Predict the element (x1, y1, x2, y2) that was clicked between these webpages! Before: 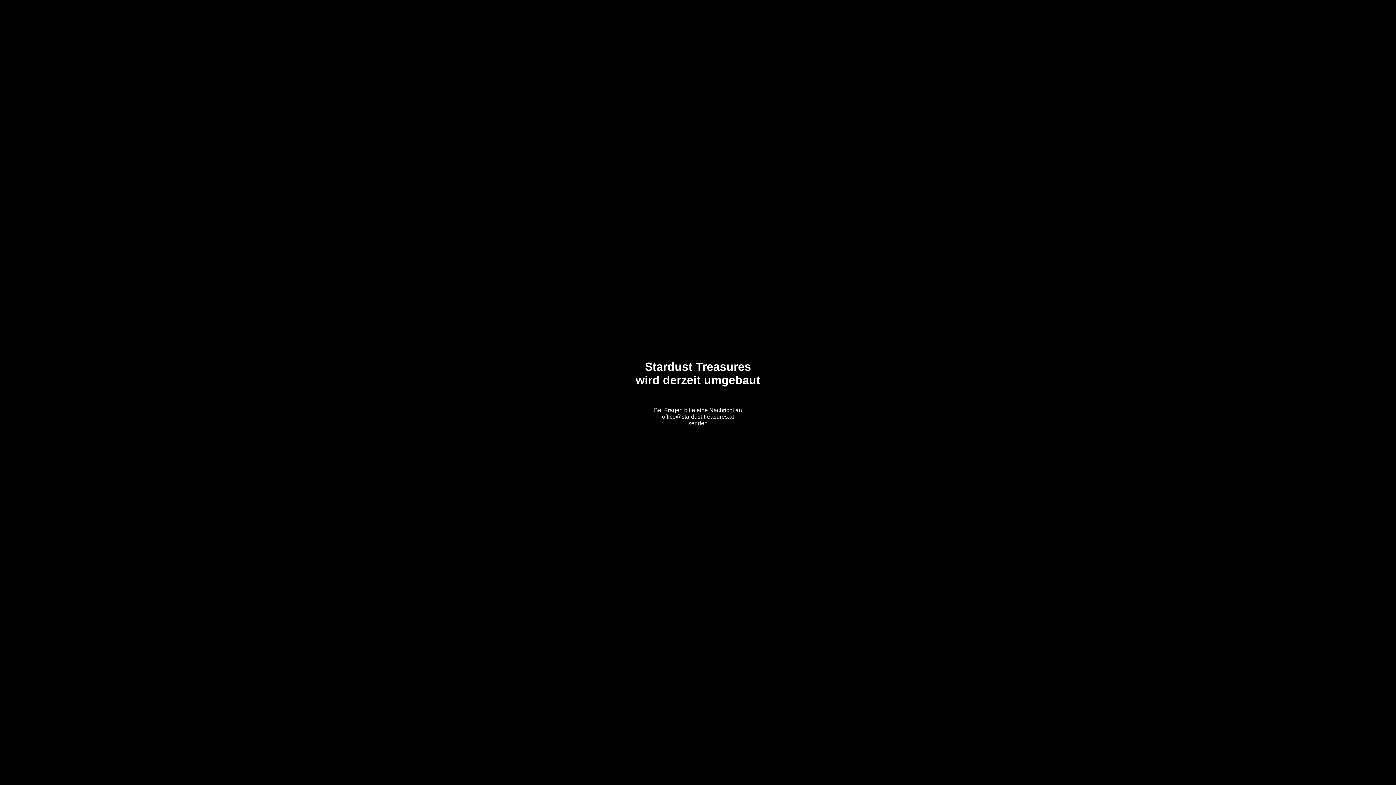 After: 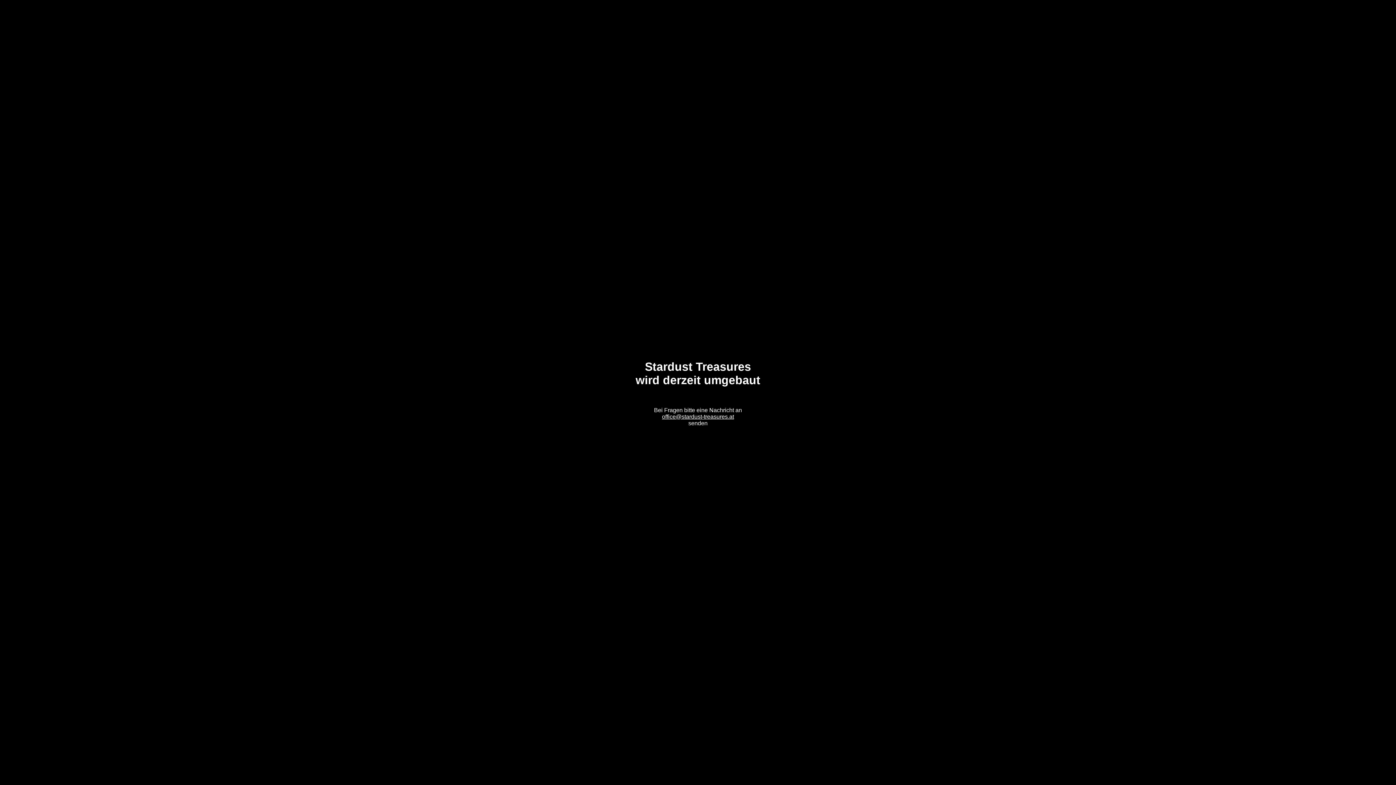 Action: label: office@stardust-treasures.at bbox: (662, 413, 734, 420)